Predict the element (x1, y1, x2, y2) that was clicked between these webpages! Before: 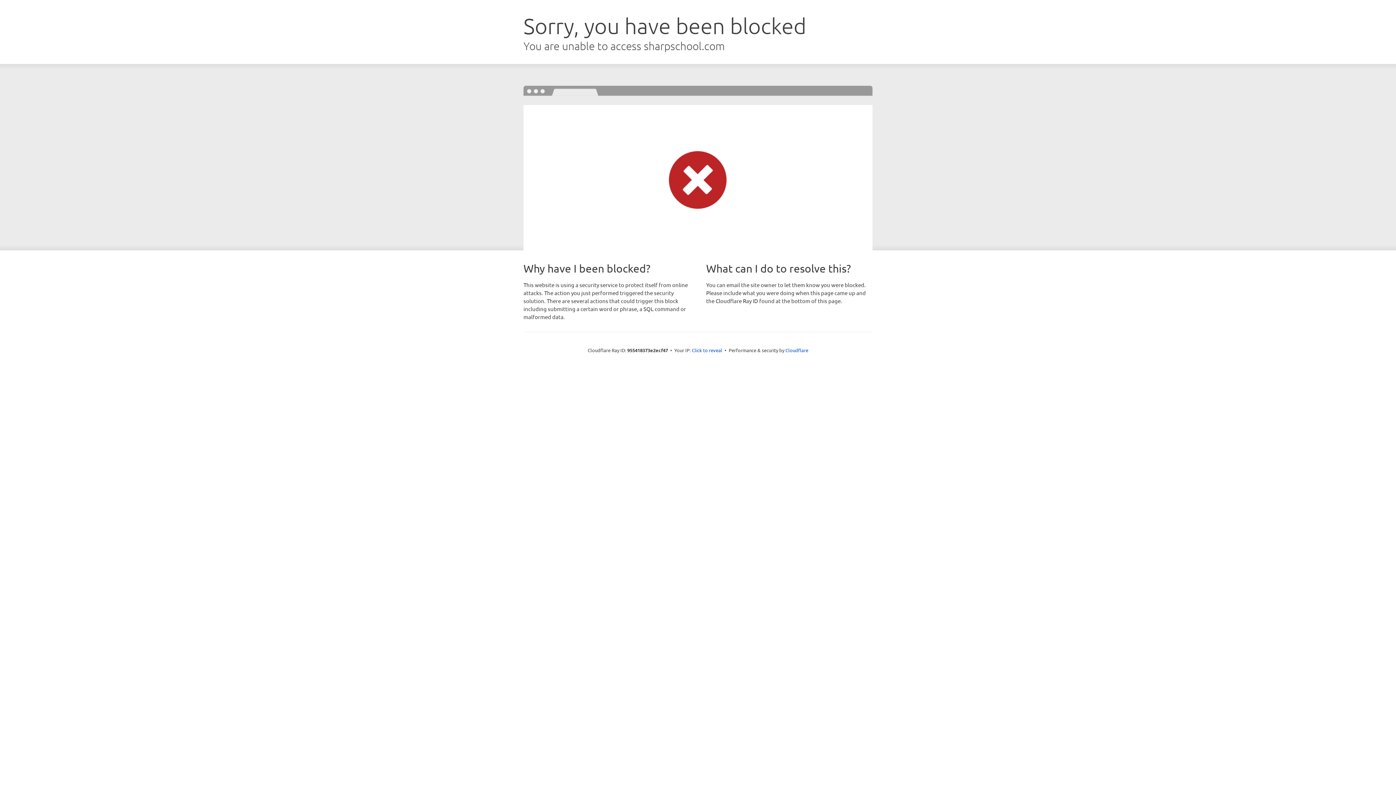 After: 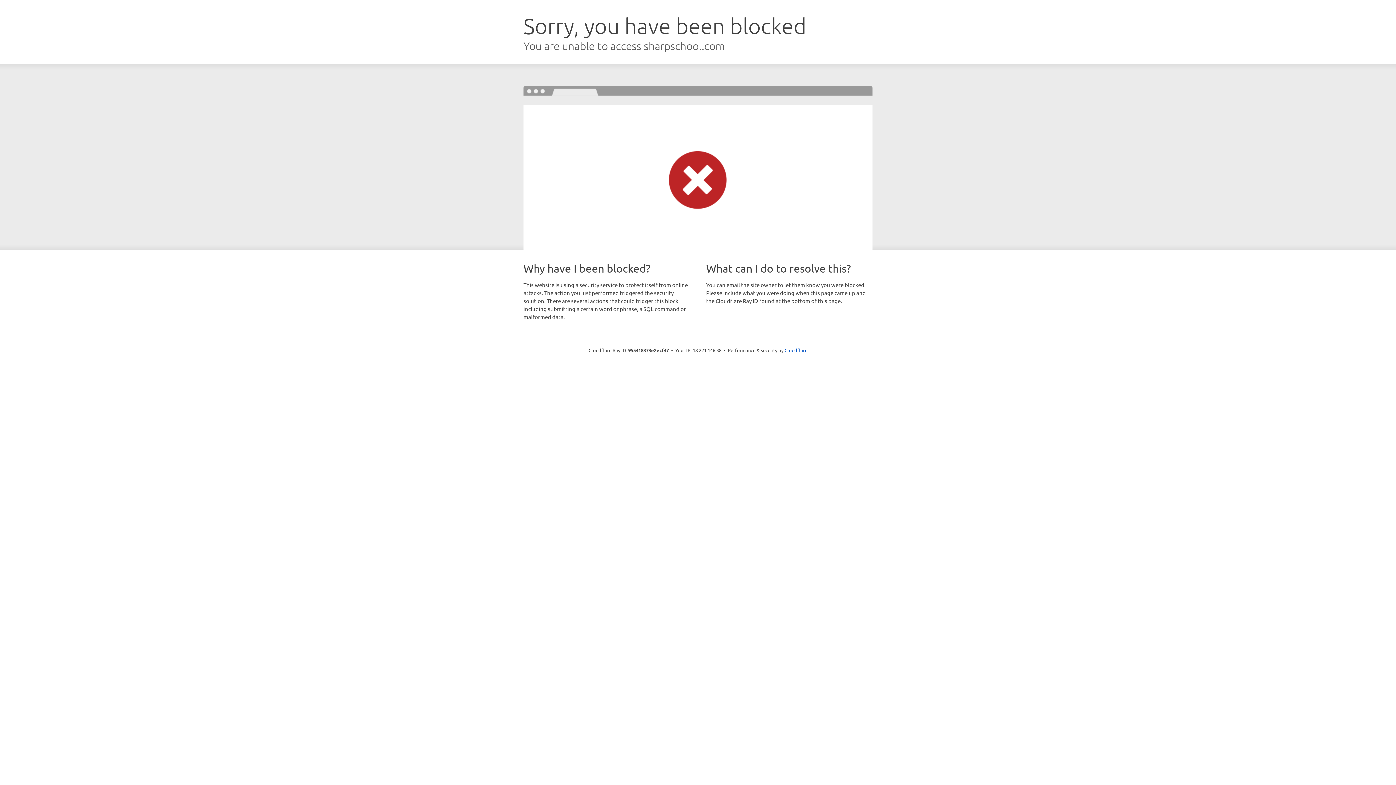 Action: label: Click to reveal bbox: (692, 346, 722, 353)